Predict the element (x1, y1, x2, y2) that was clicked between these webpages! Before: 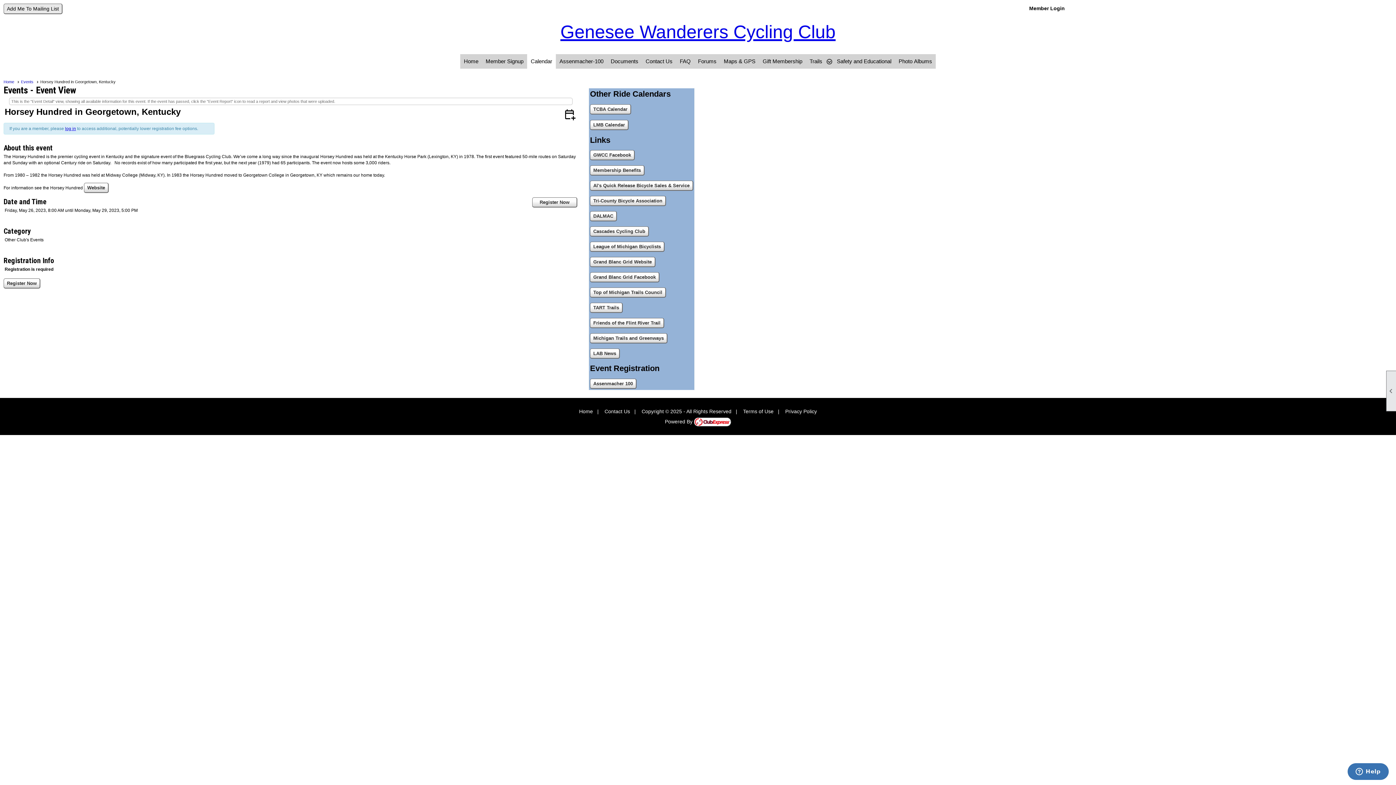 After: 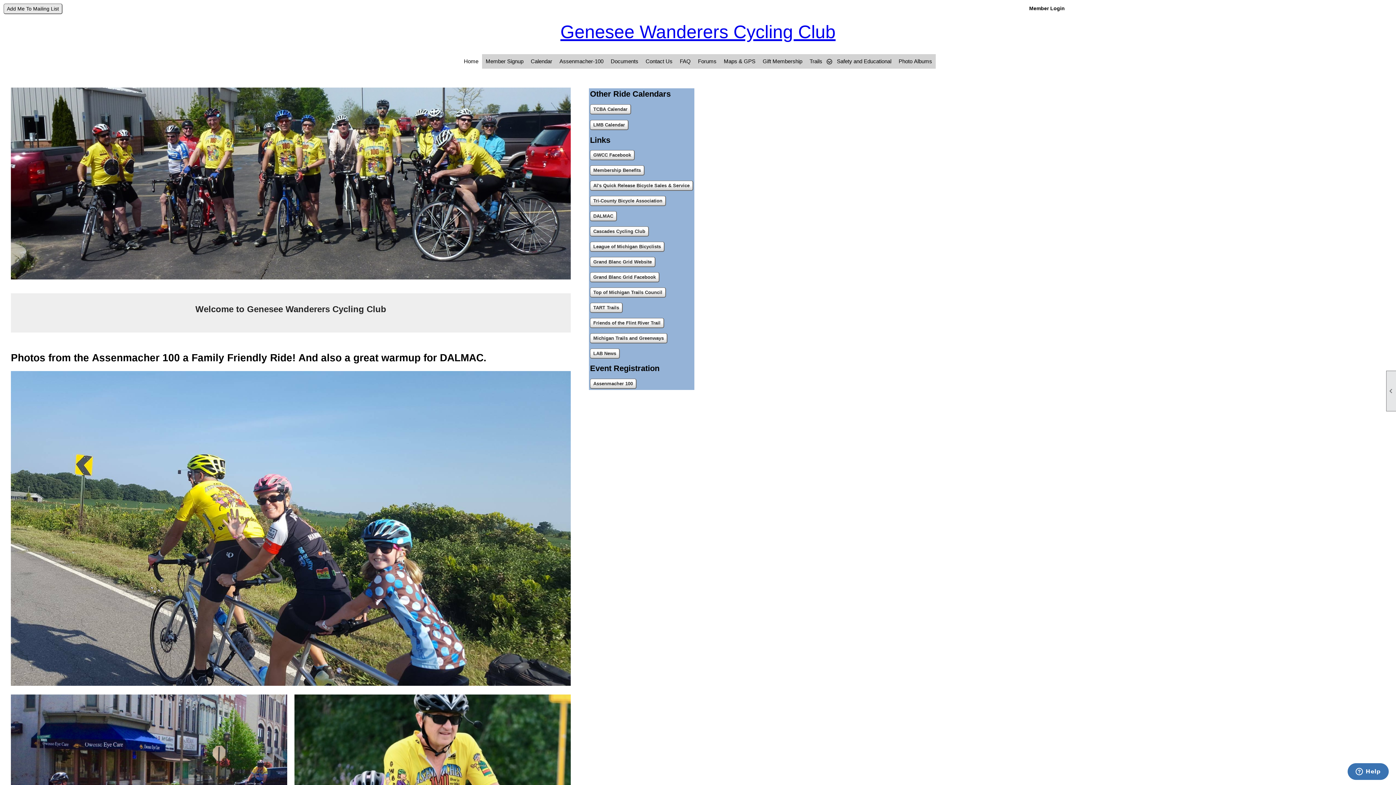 Action: label: Home bbox: (579, 408, 593, 414)